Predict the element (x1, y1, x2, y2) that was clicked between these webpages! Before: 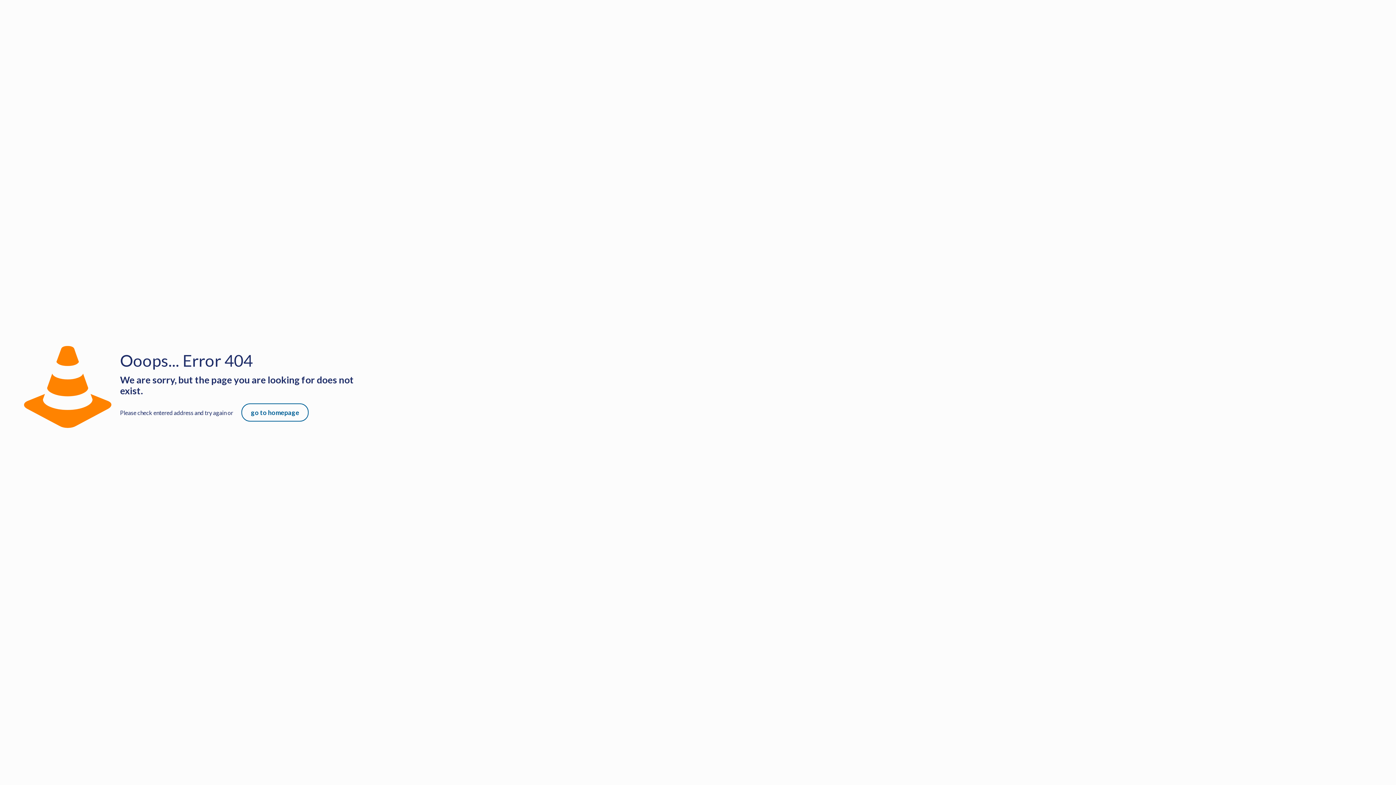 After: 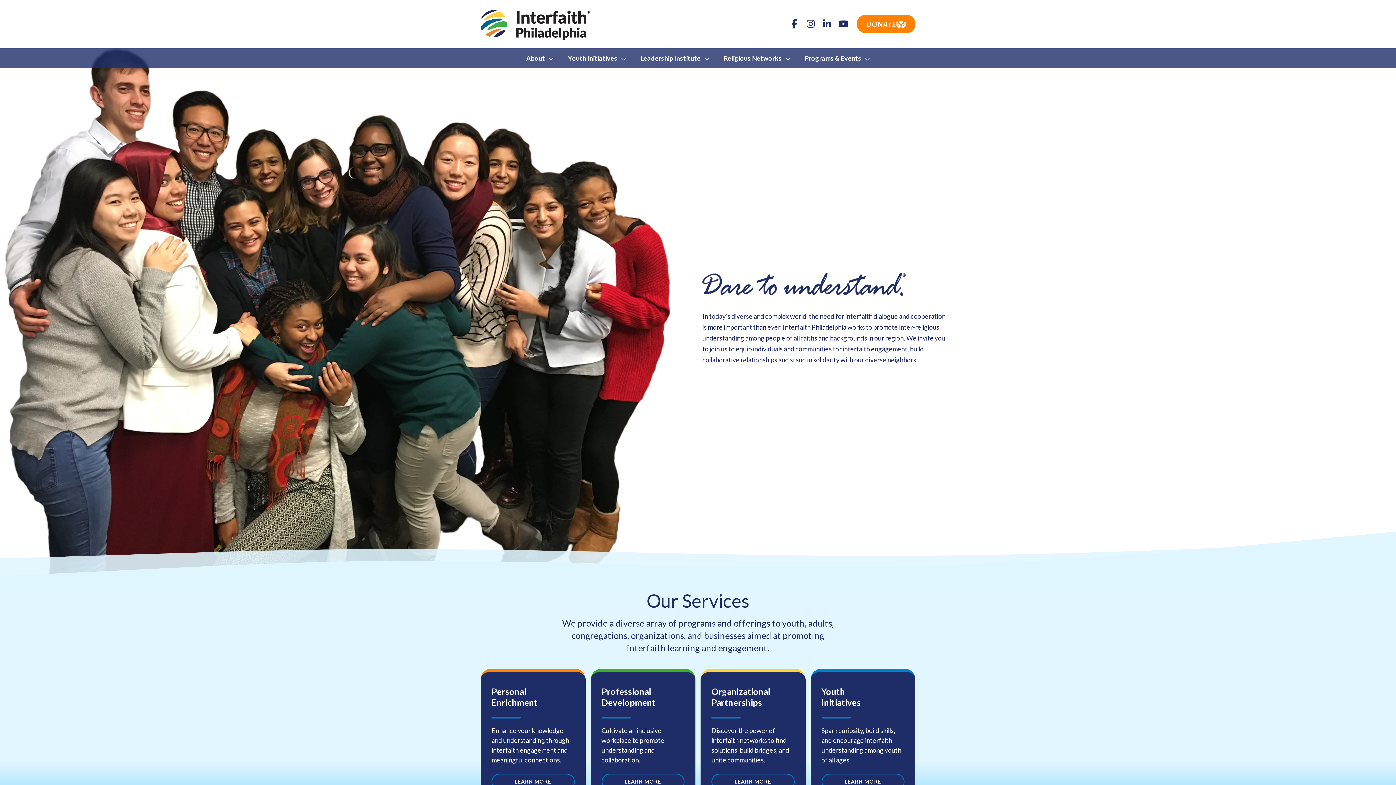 Action: bbox: (241, 403, 308, 421) label: go to homepage